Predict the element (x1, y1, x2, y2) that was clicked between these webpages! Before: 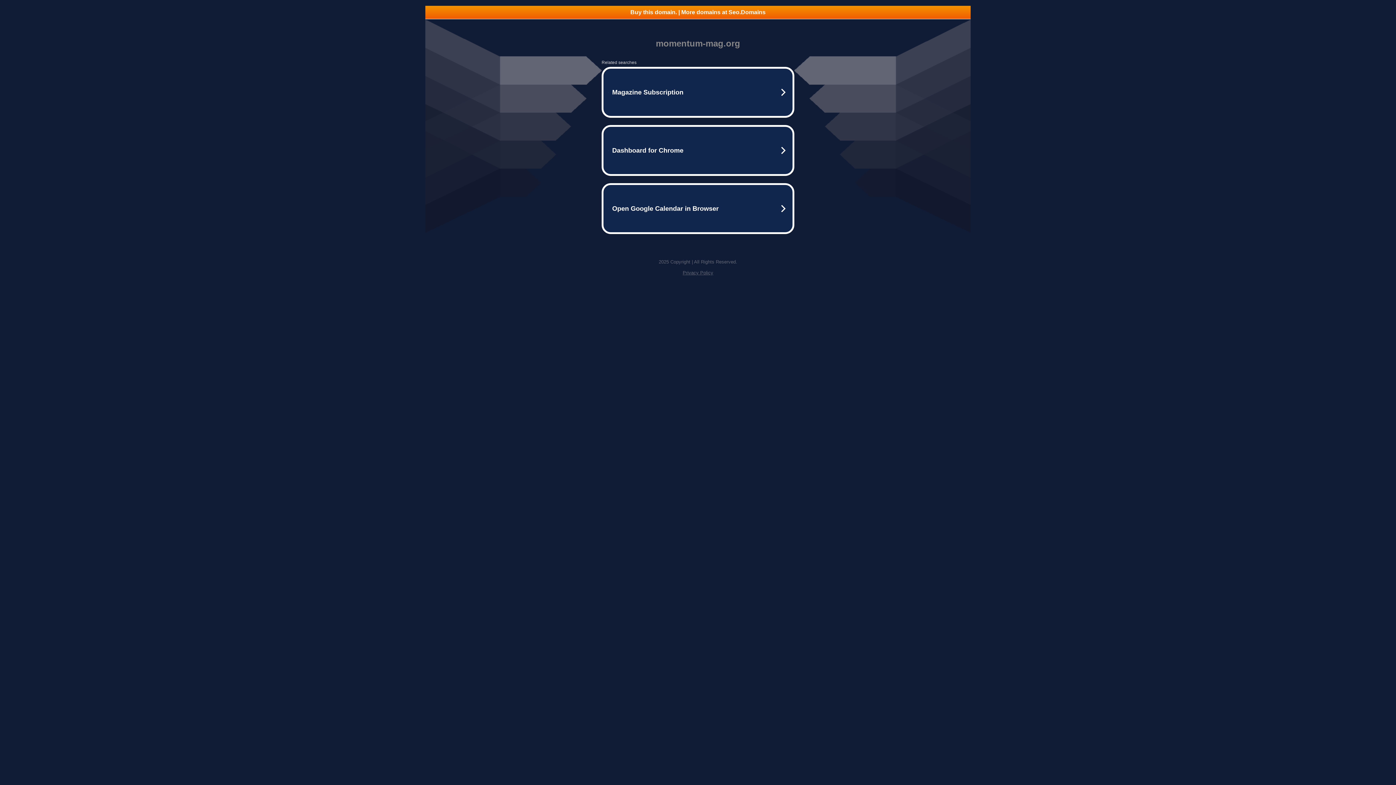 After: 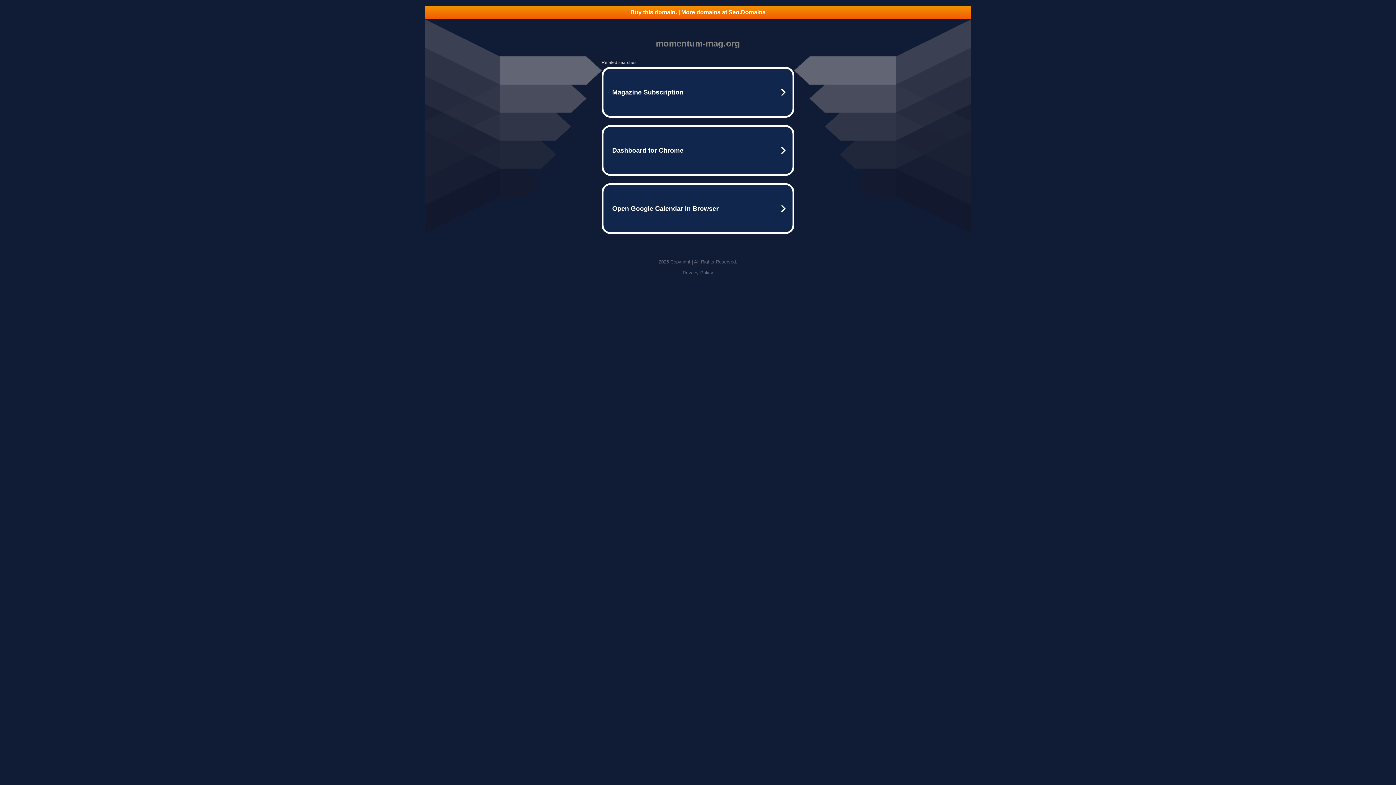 Action: label: Privacy Policy bbox: (682, 270, 713, 275)